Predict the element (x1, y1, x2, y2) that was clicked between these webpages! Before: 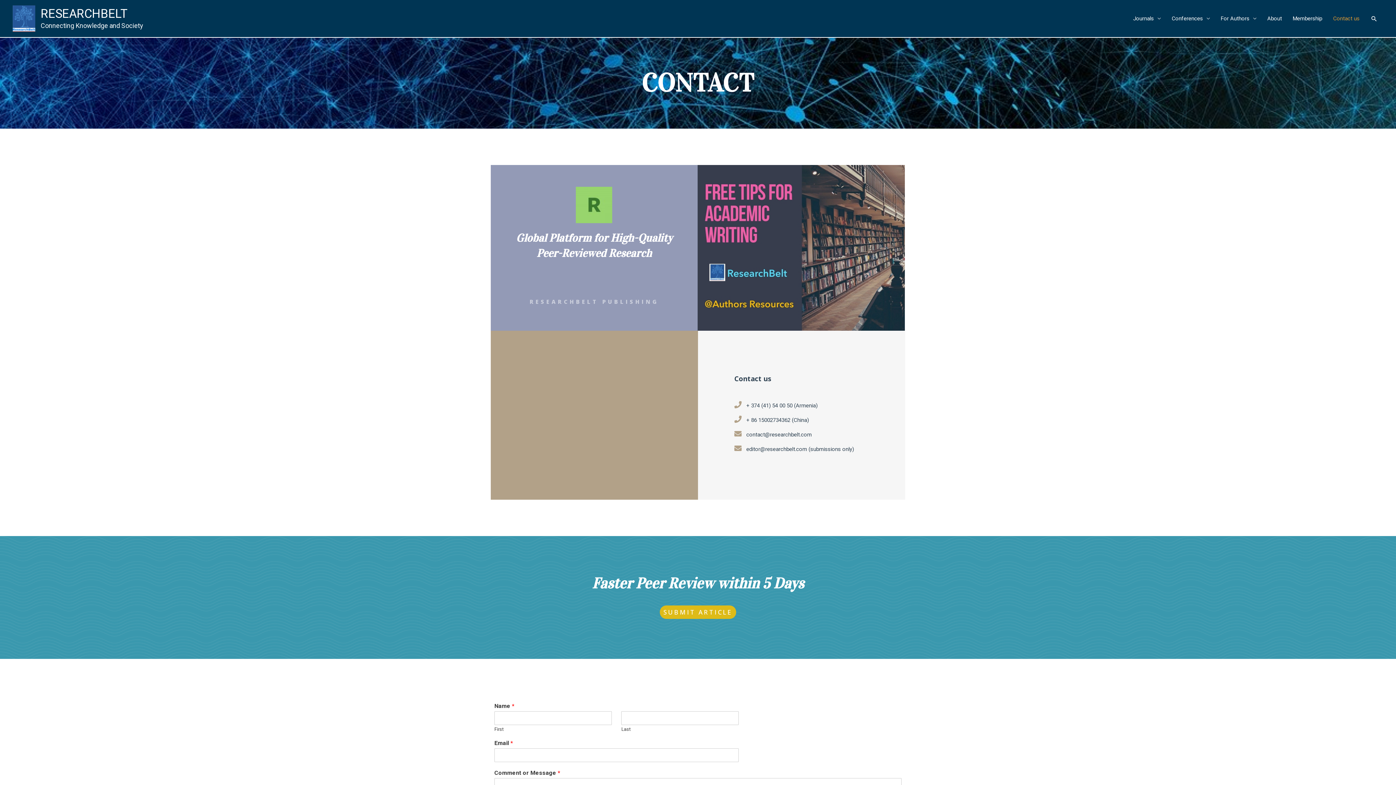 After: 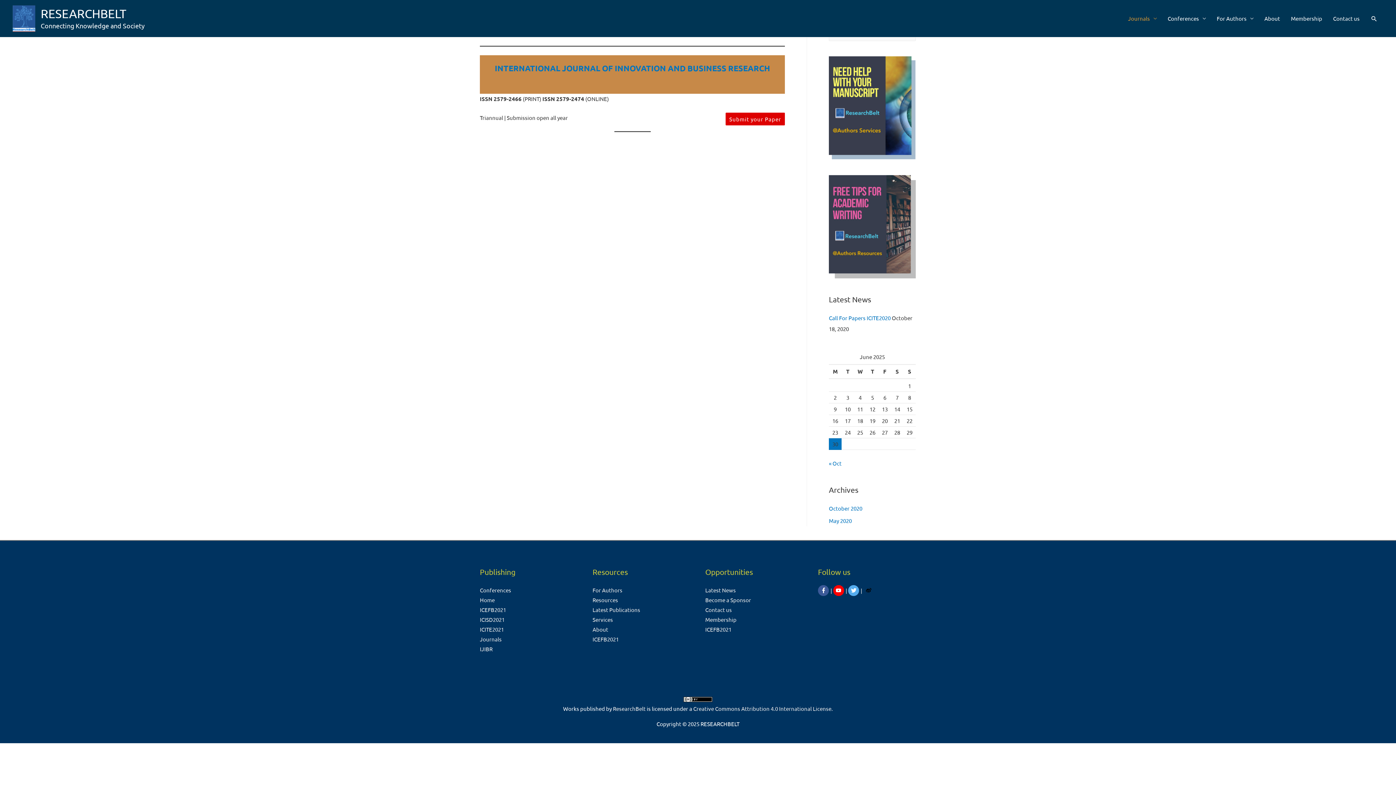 Action: label: Journals bbox: (1128, 0, 1166, 37)